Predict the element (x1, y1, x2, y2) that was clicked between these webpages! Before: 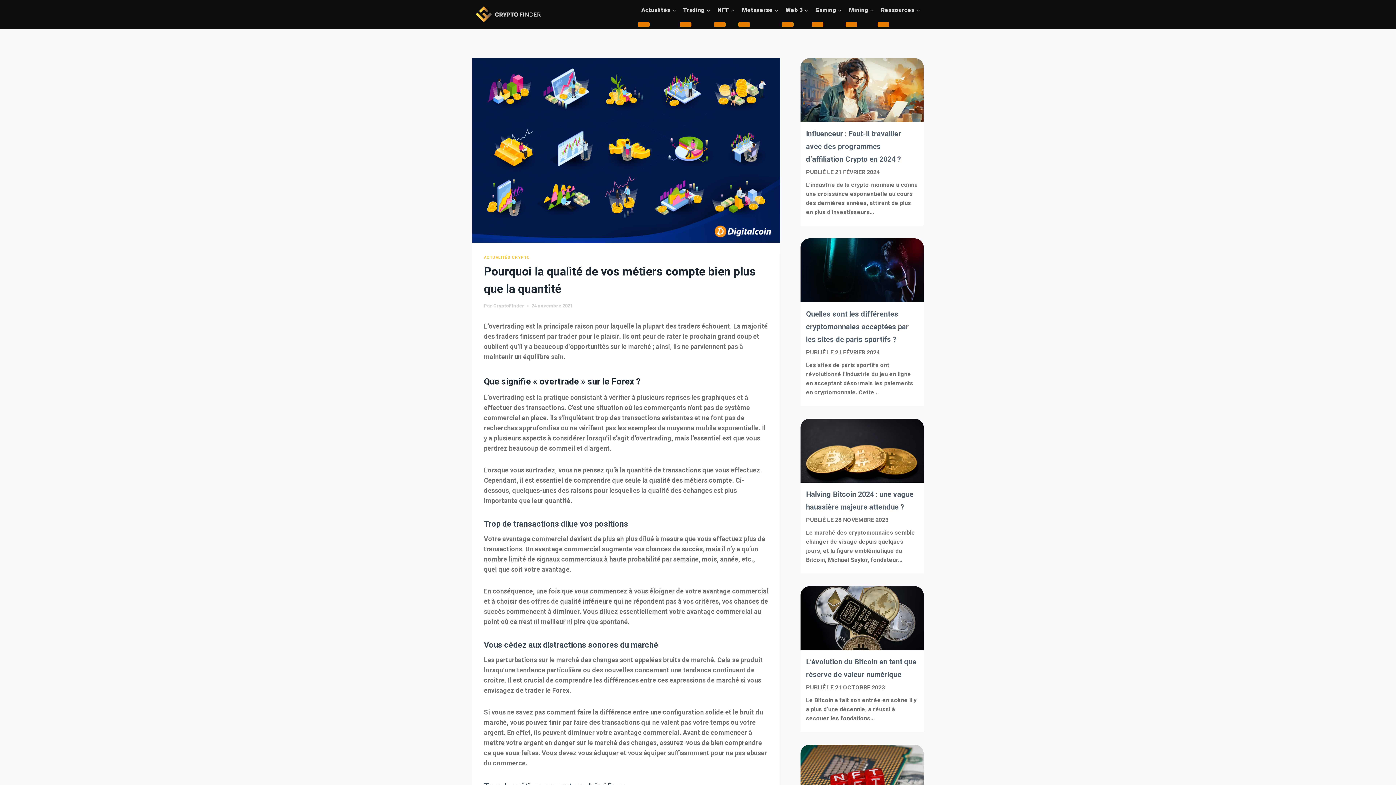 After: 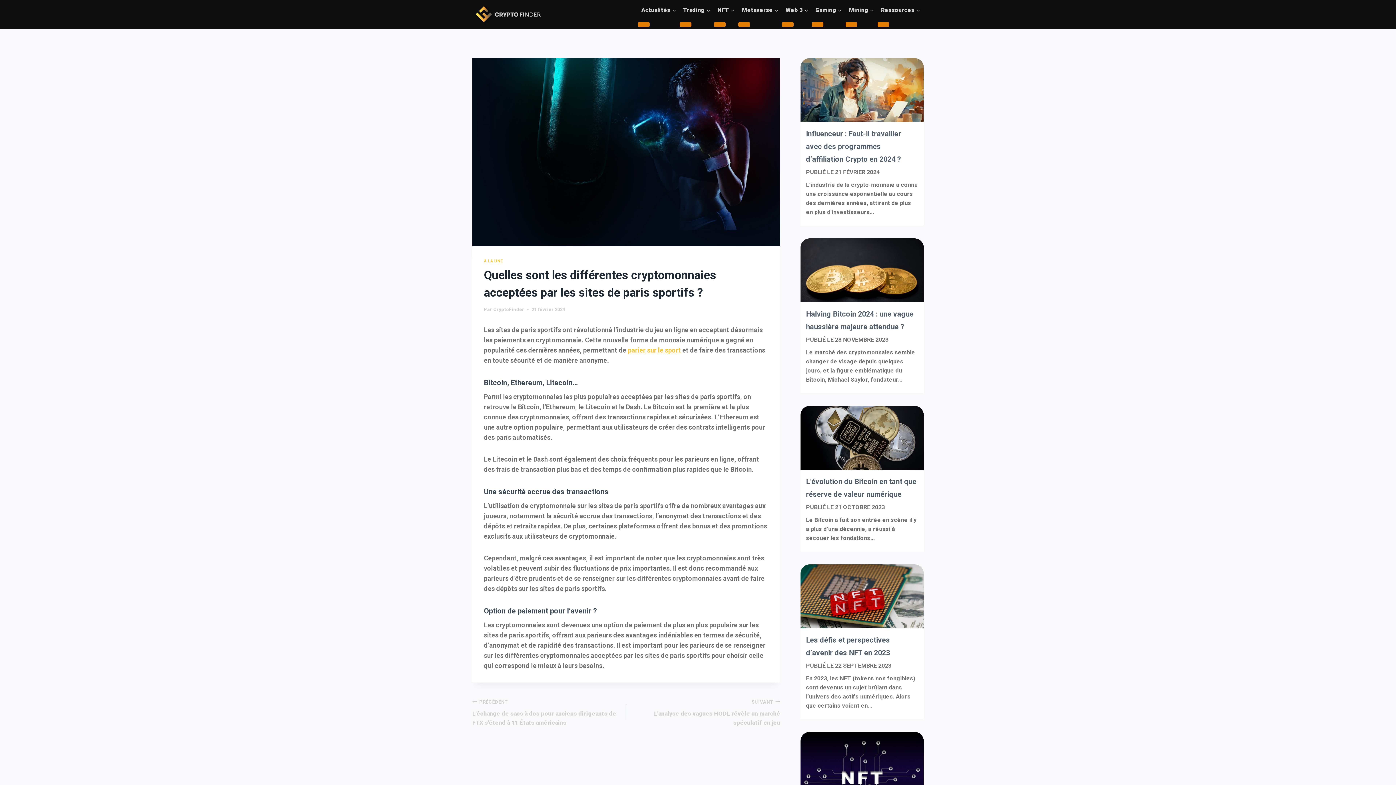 Action: label: Quelles sont les différentes cryptomonnaies acceptées par les sites de paris sportifs ? bbox: (806, 307, 918, 346)